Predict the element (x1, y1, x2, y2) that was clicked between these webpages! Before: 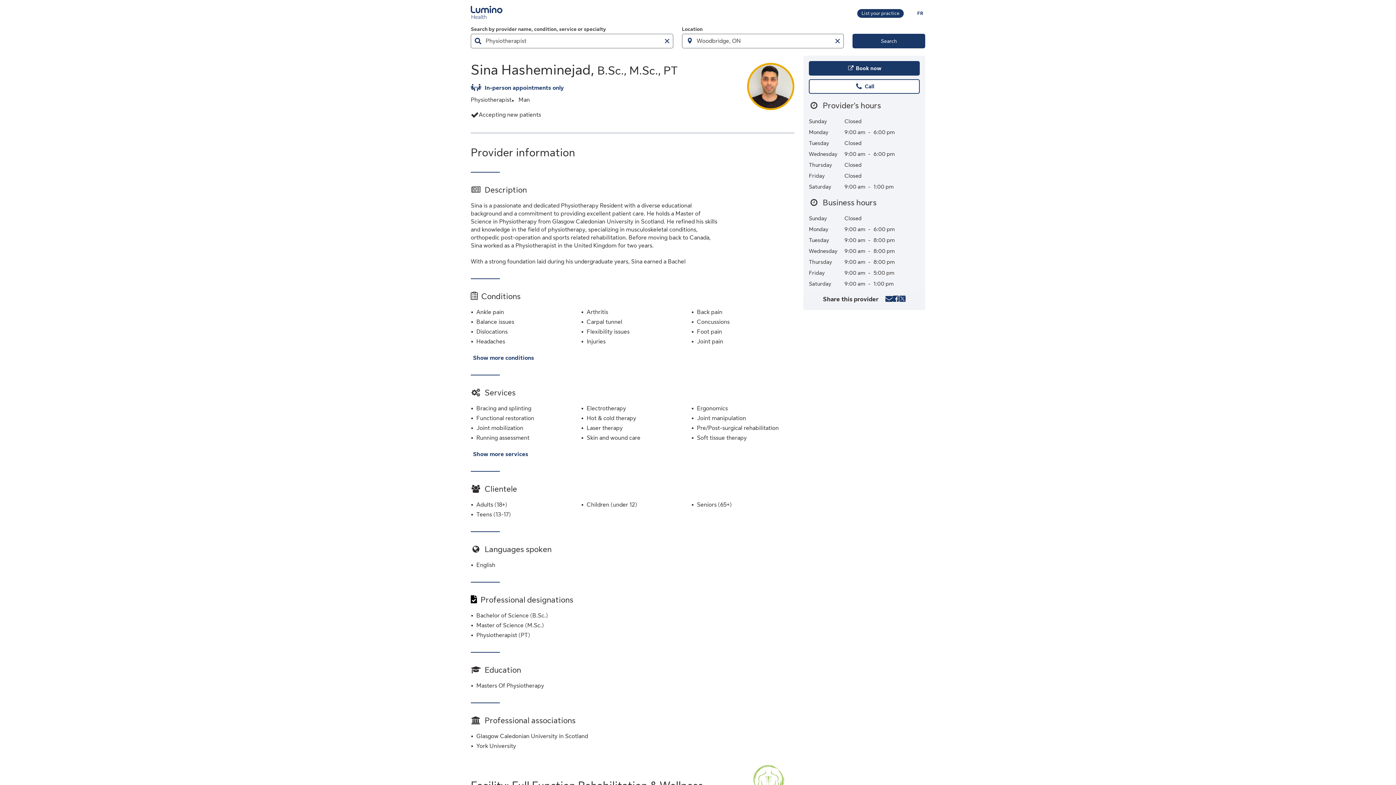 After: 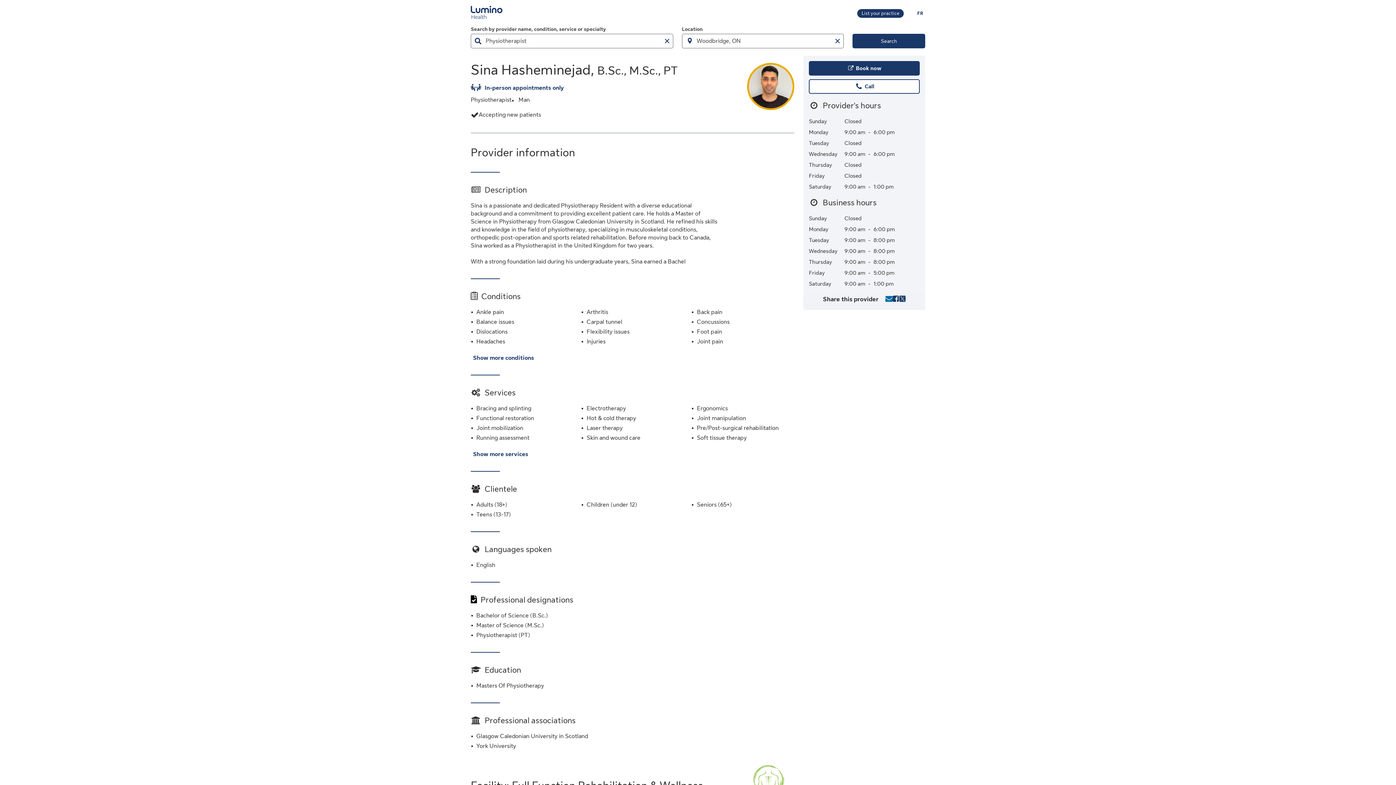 Action: label: Share provider by Email bbox: (885, 295, 892, 304)